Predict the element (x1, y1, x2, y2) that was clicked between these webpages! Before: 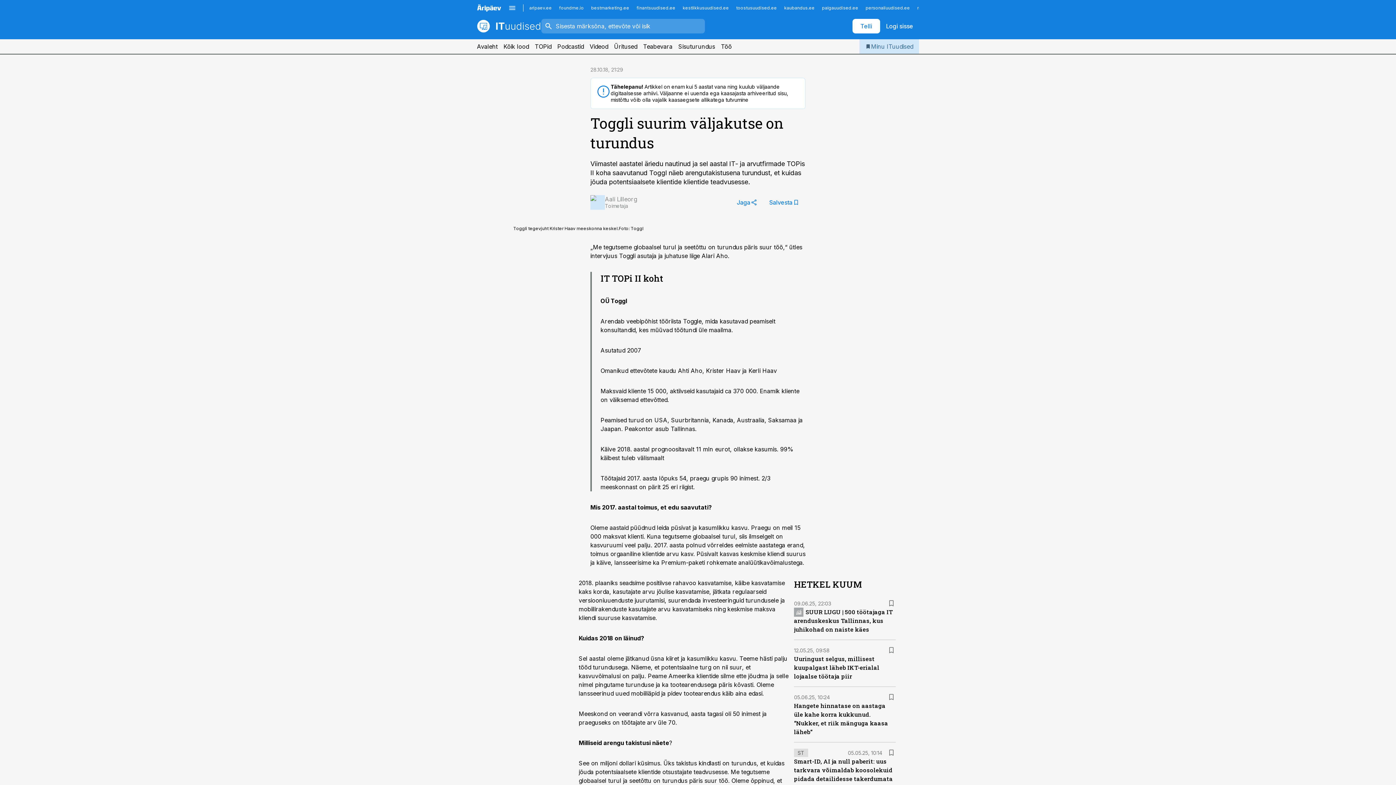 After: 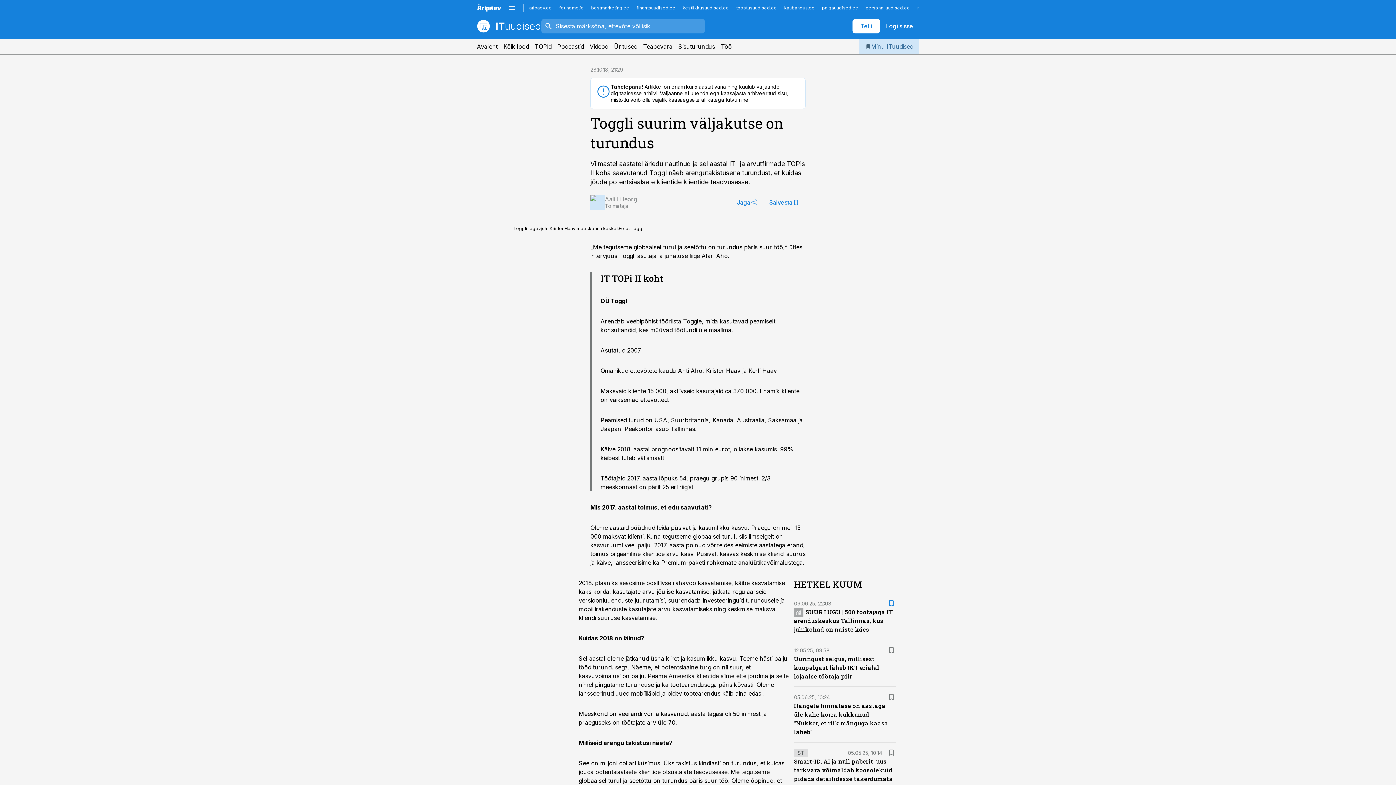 Action: bbox: (887, 599, 896, 608)